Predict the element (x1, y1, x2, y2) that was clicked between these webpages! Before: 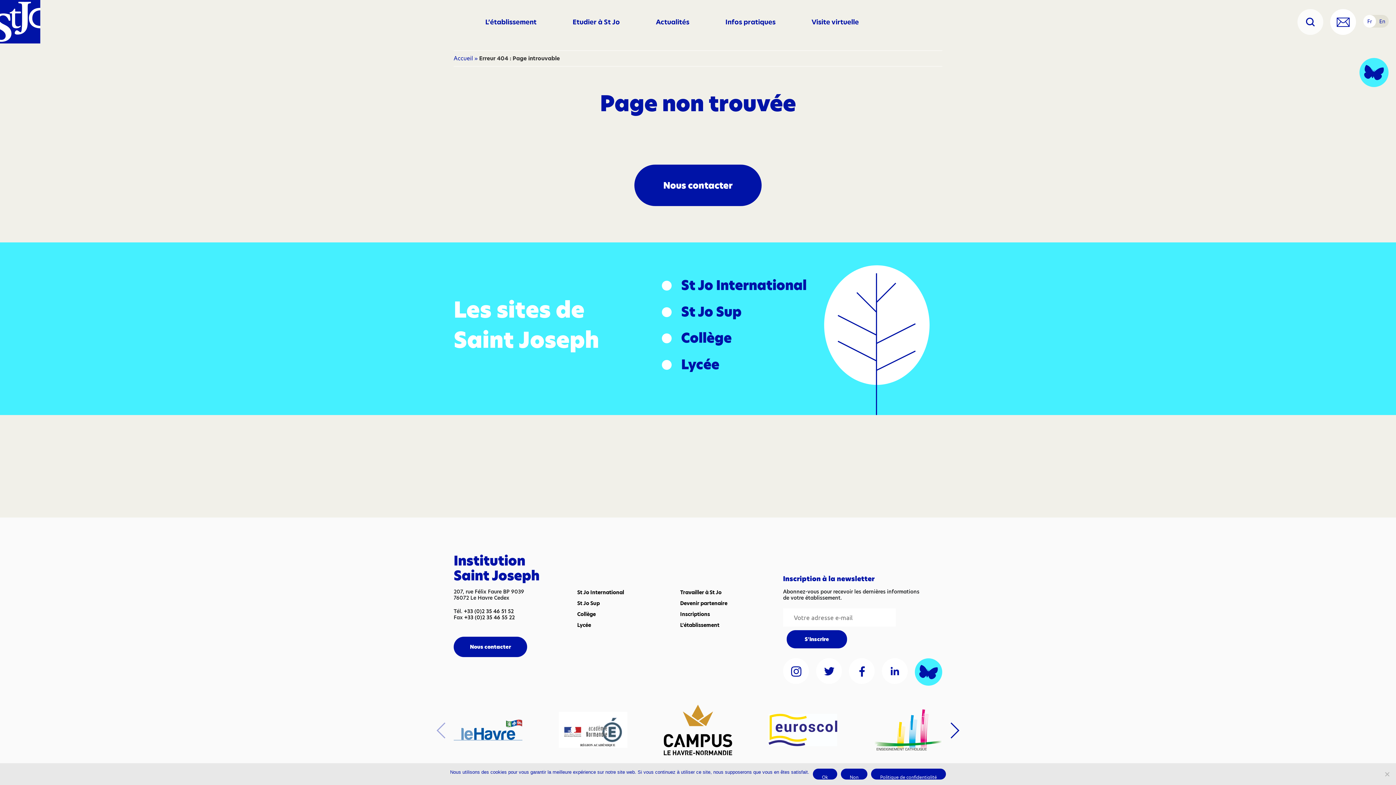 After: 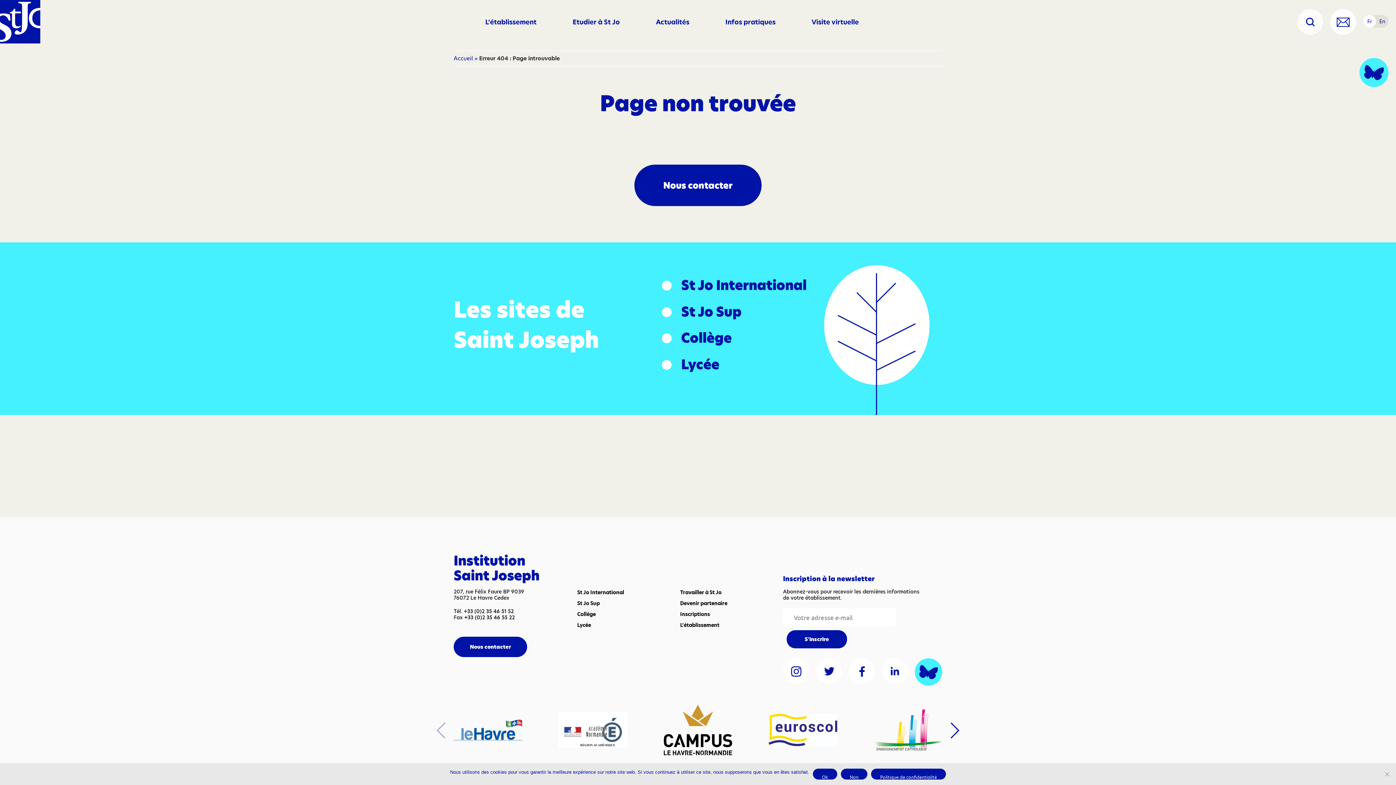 Action: bbox: (681, 302, 819, 321) label: St Jo Sup